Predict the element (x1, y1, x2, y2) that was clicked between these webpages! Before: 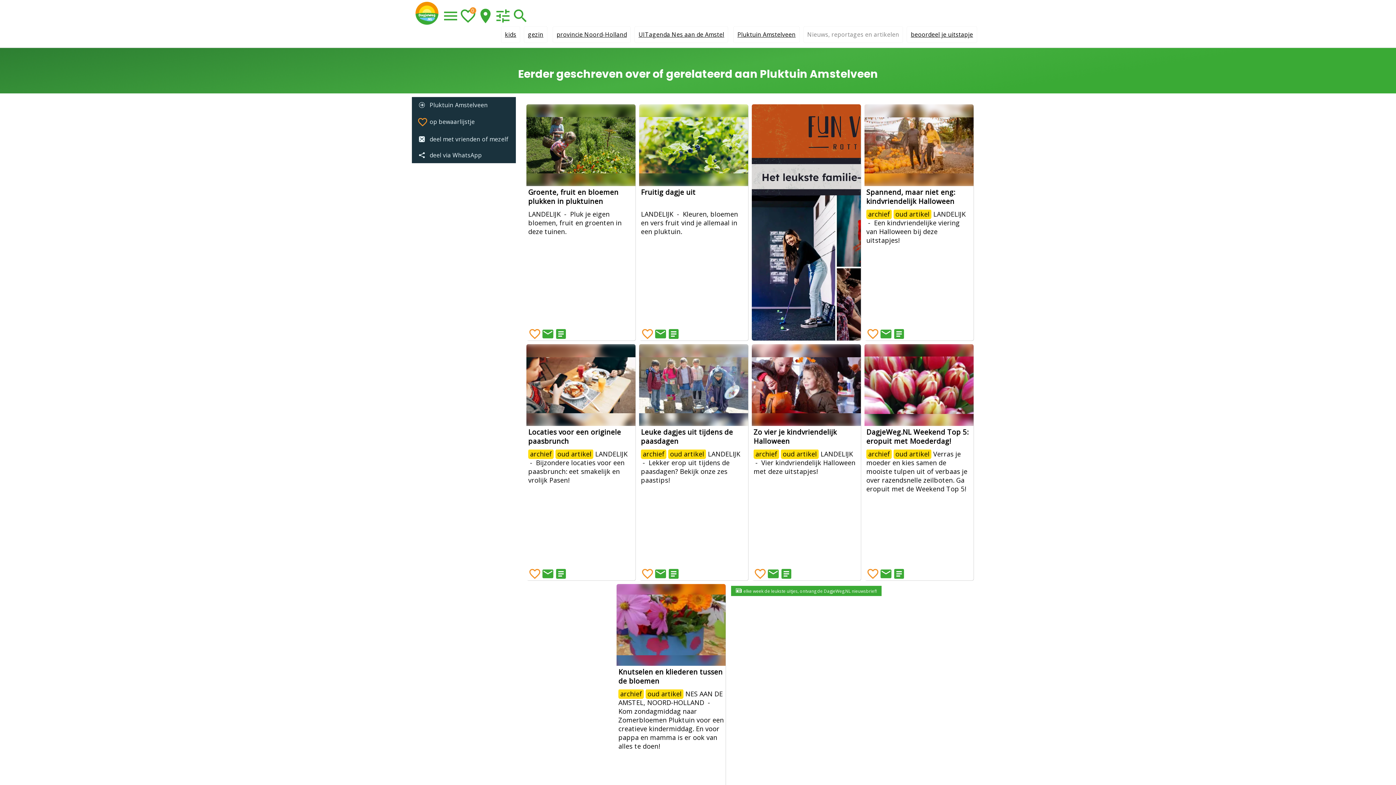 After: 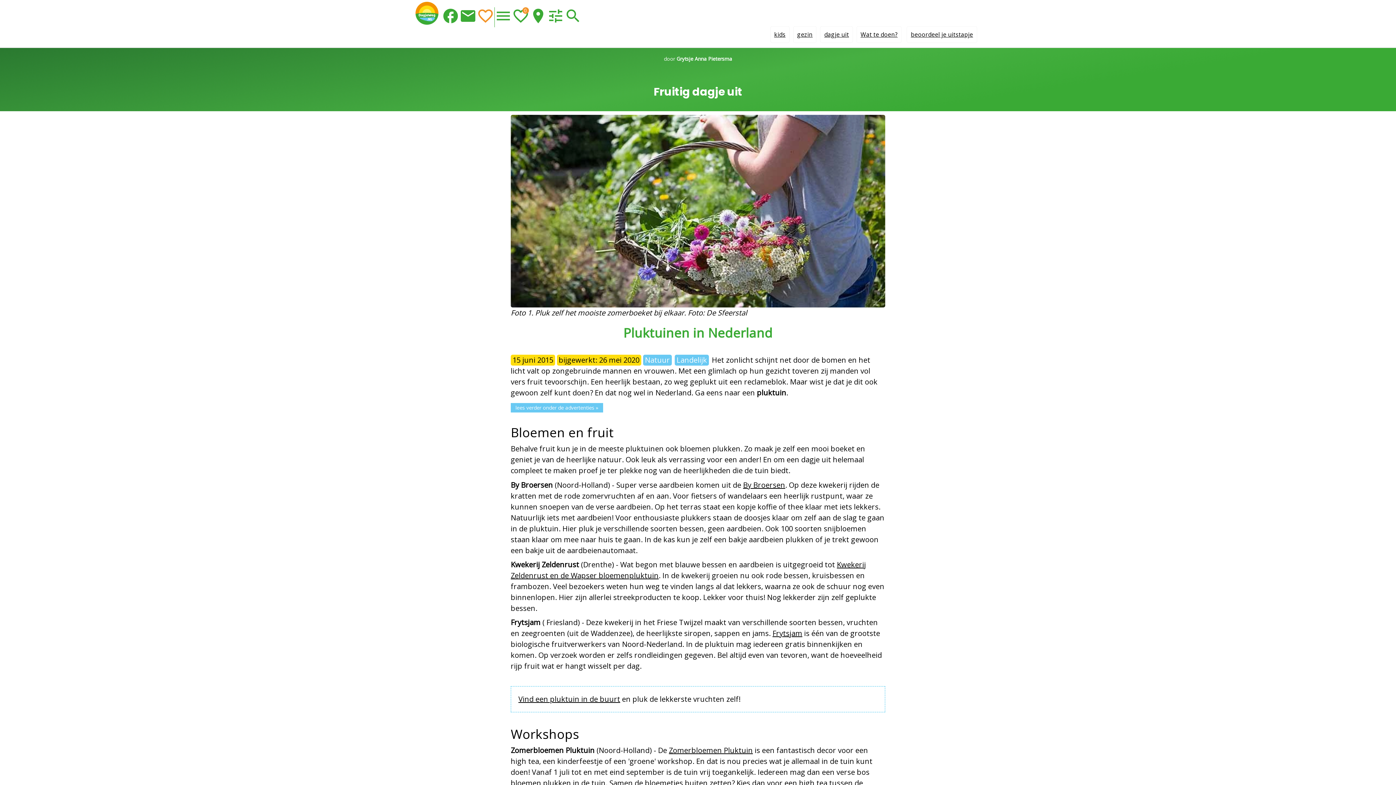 Action: bbox: (639, 104, 748, 186)